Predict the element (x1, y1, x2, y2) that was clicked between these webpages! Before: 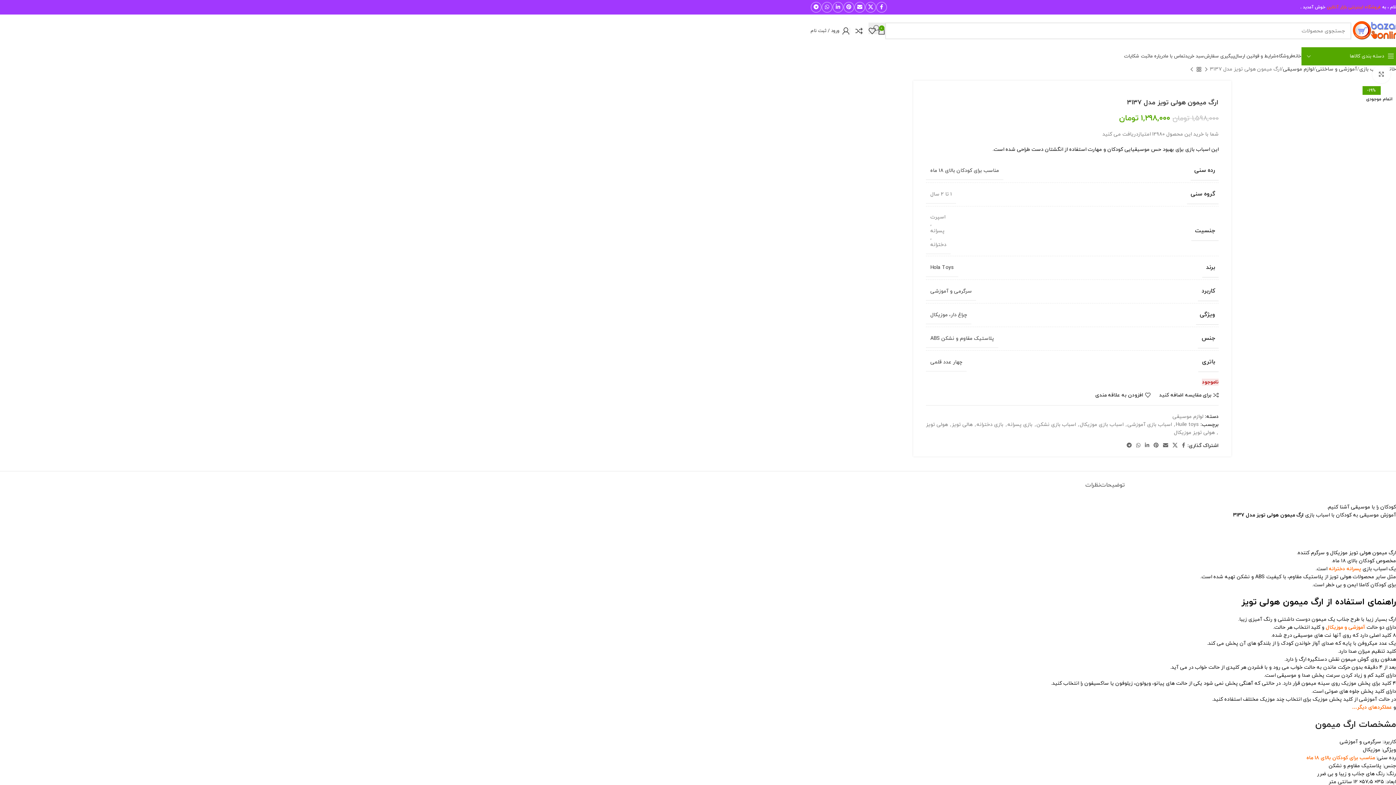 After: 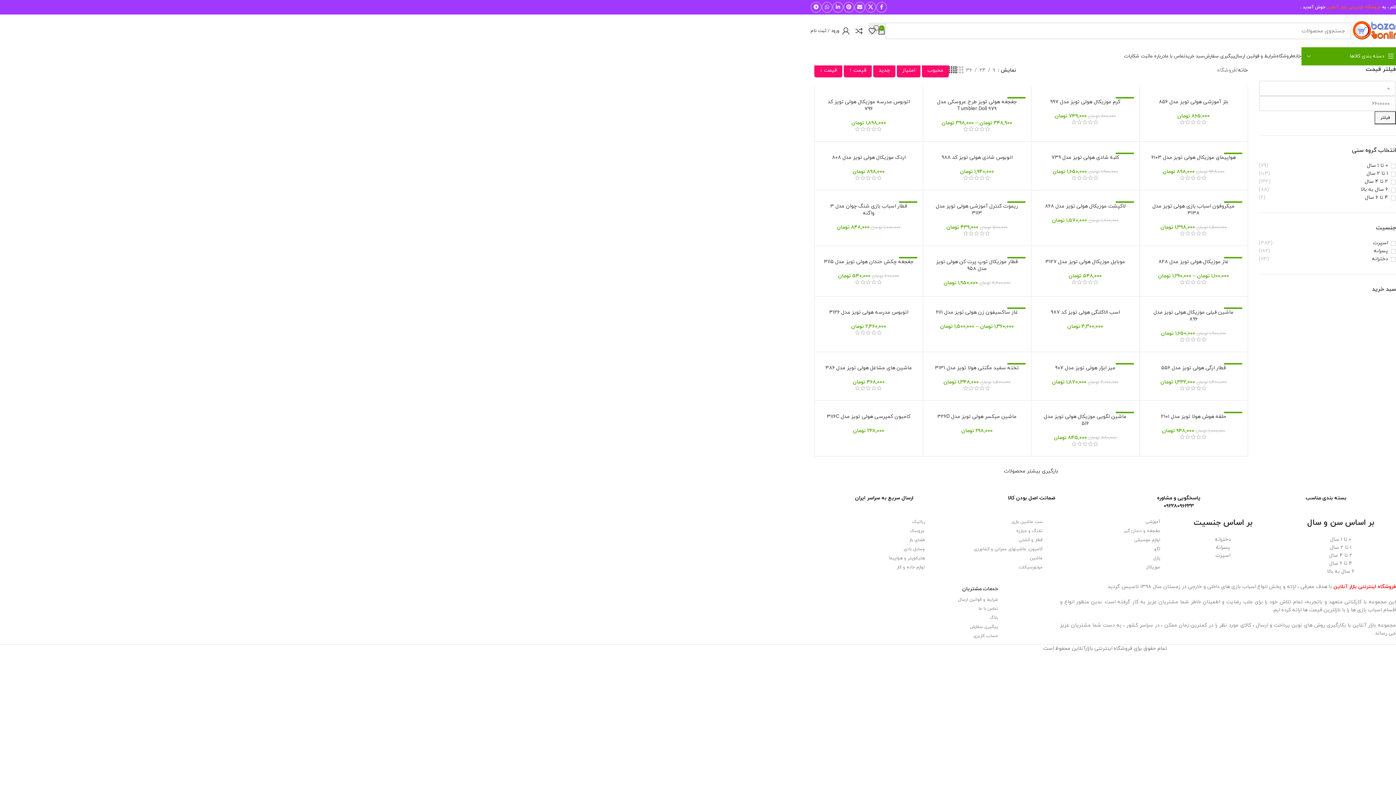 Action: label: فروشگاه bbox: (1276, 49, 1293, 63)